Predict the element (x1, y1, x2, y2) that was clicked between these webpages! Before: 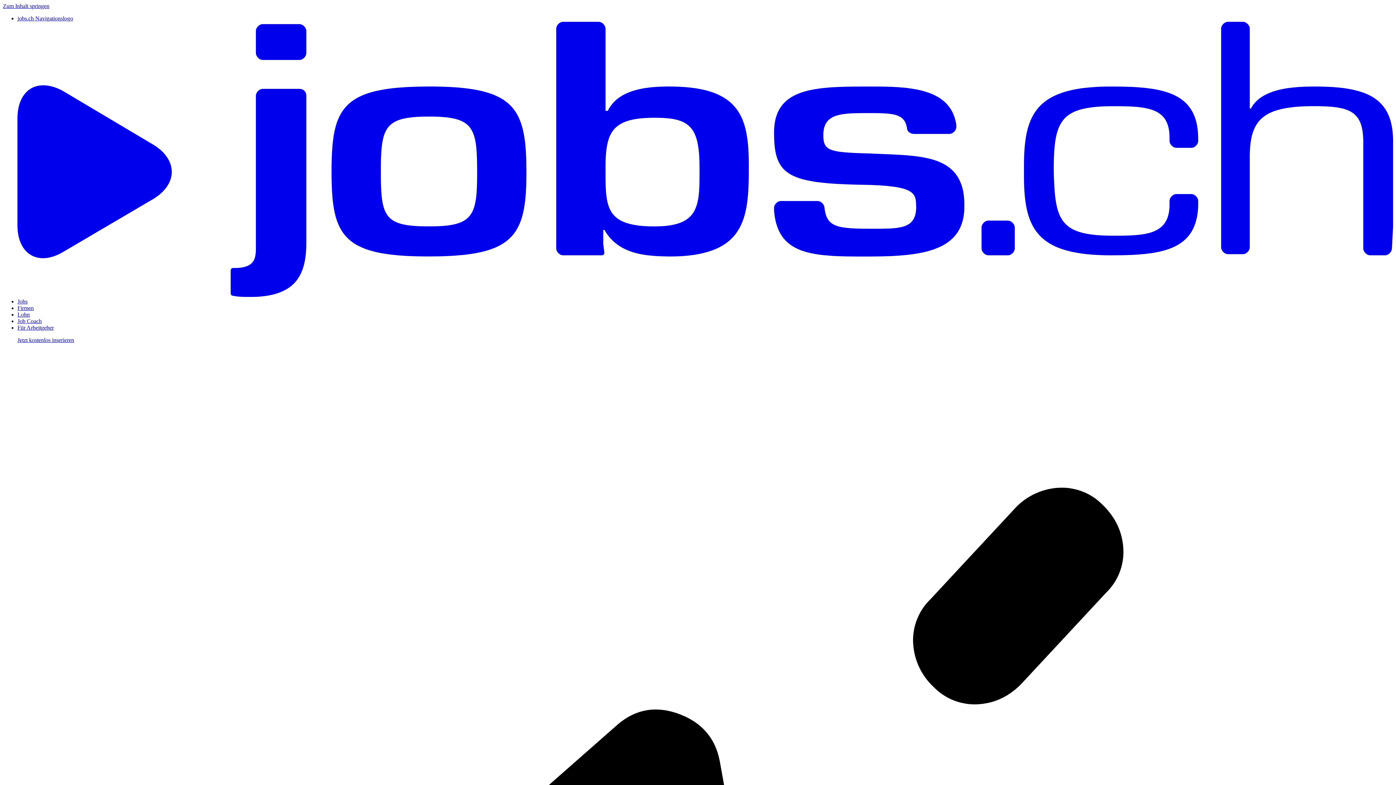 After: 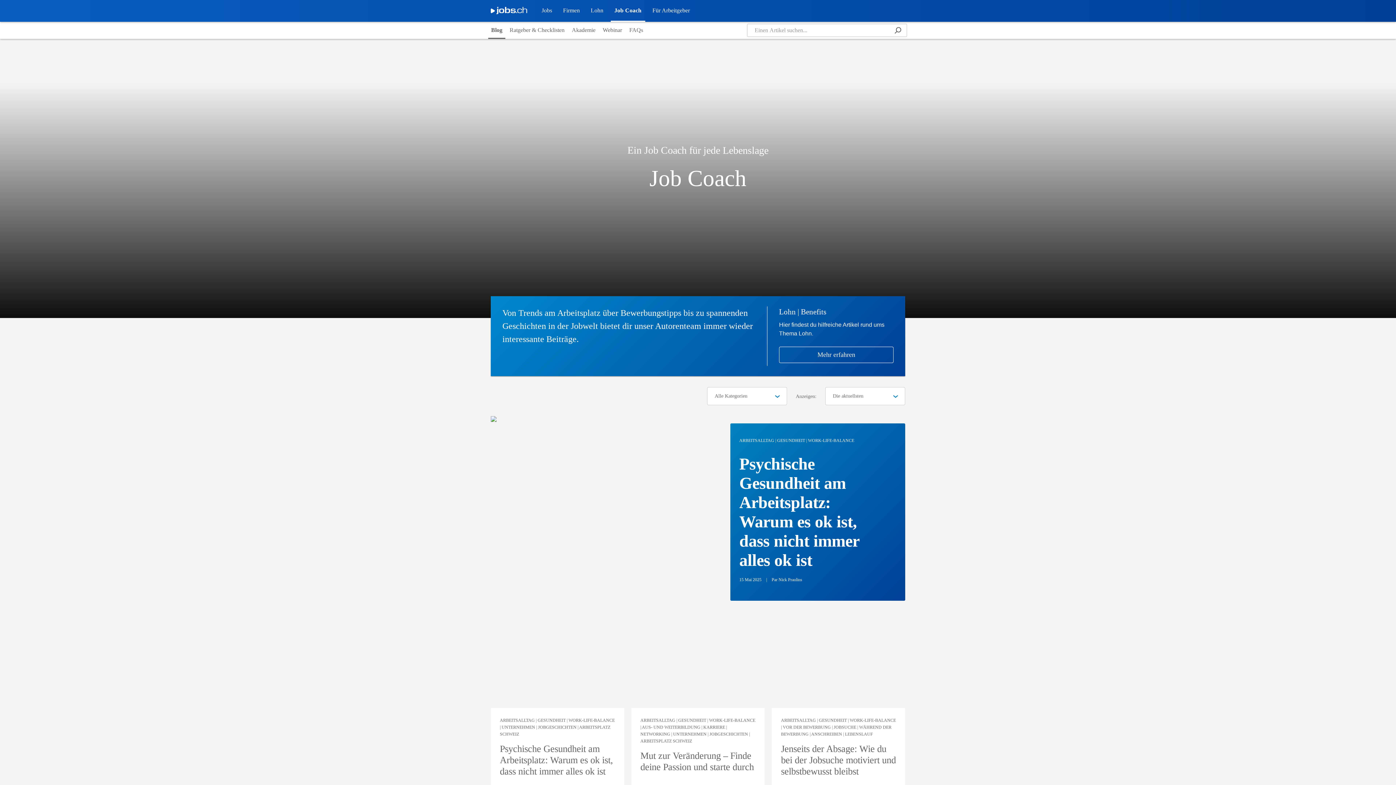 Action: label: Job Coach bbox: (17, 318, 41, 324)